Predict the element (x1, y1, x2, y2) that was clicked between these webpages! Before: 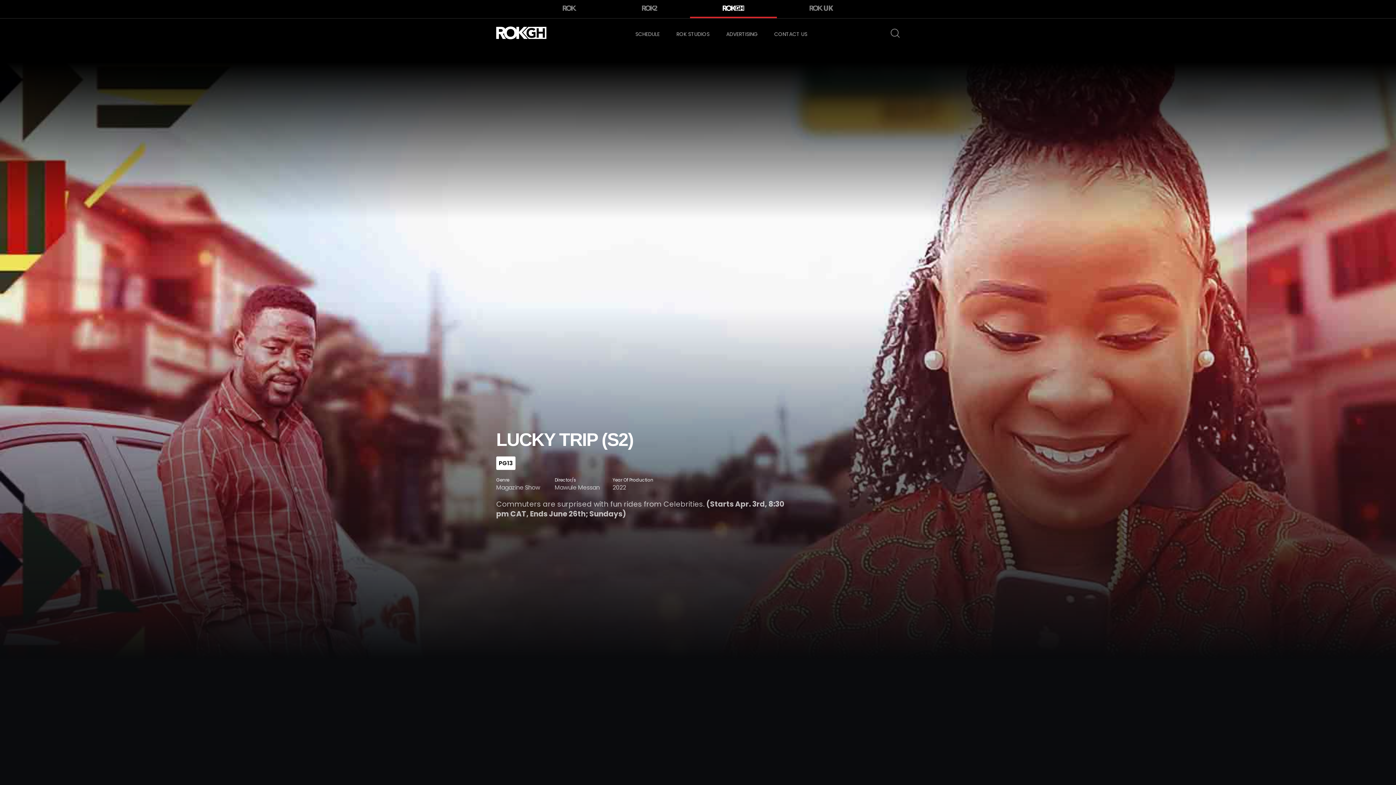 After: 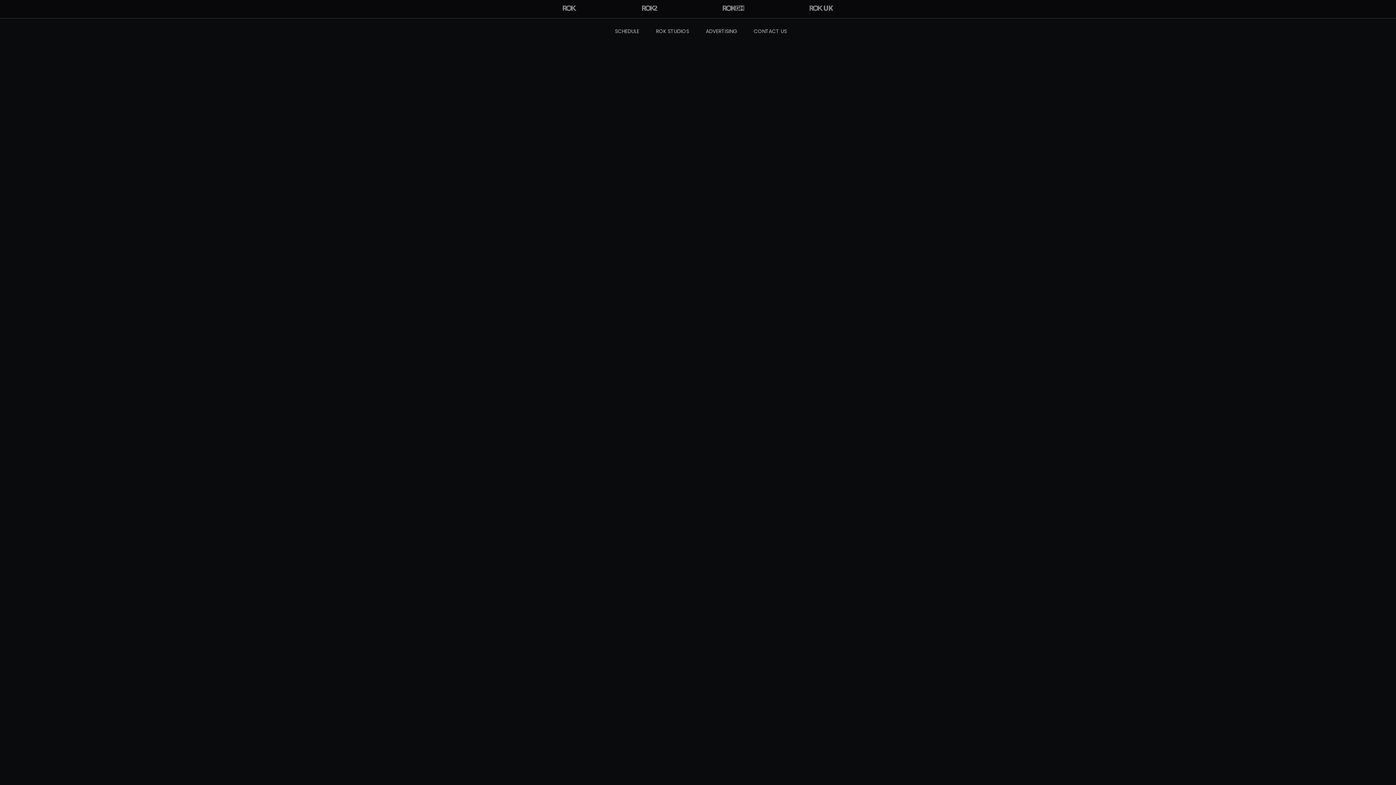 Action: bbox: (496, 24, 546, 44)